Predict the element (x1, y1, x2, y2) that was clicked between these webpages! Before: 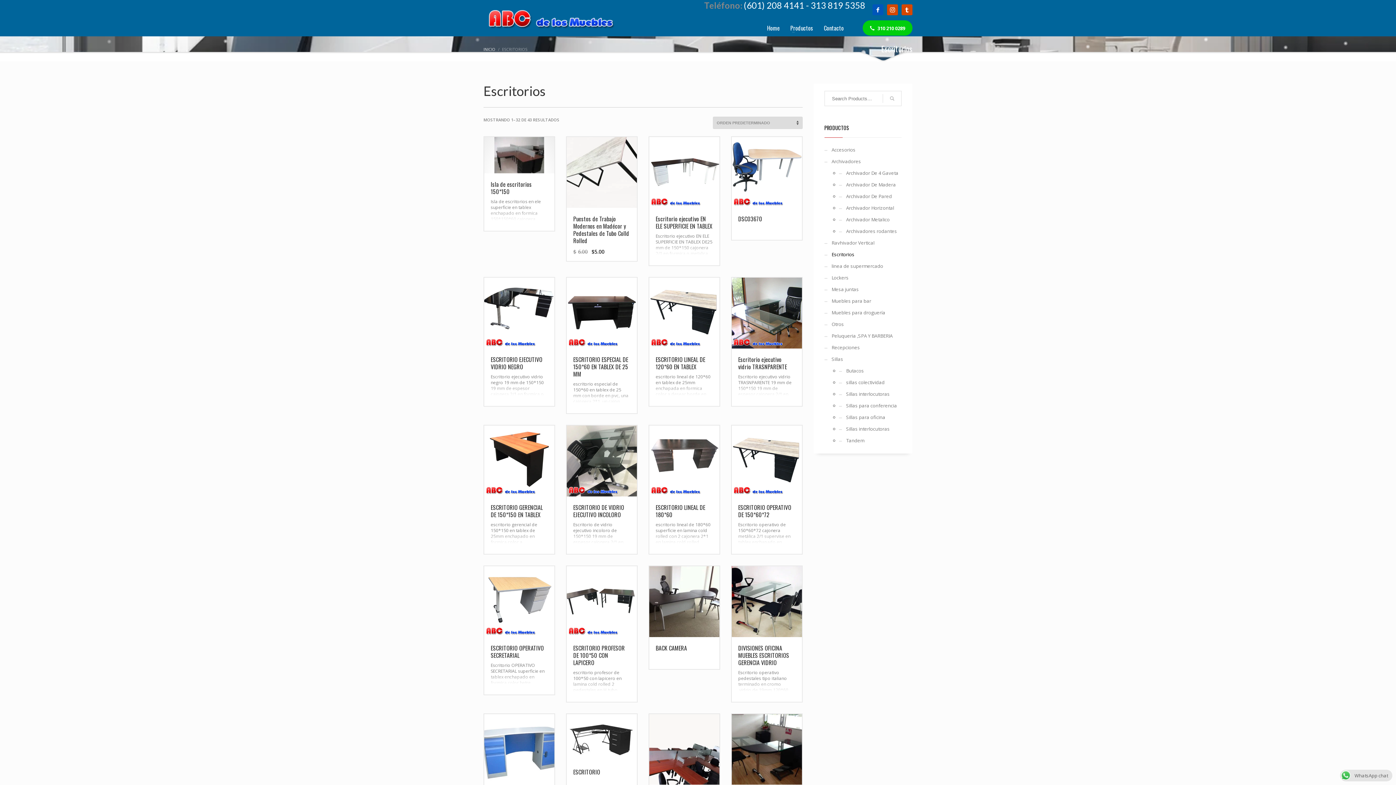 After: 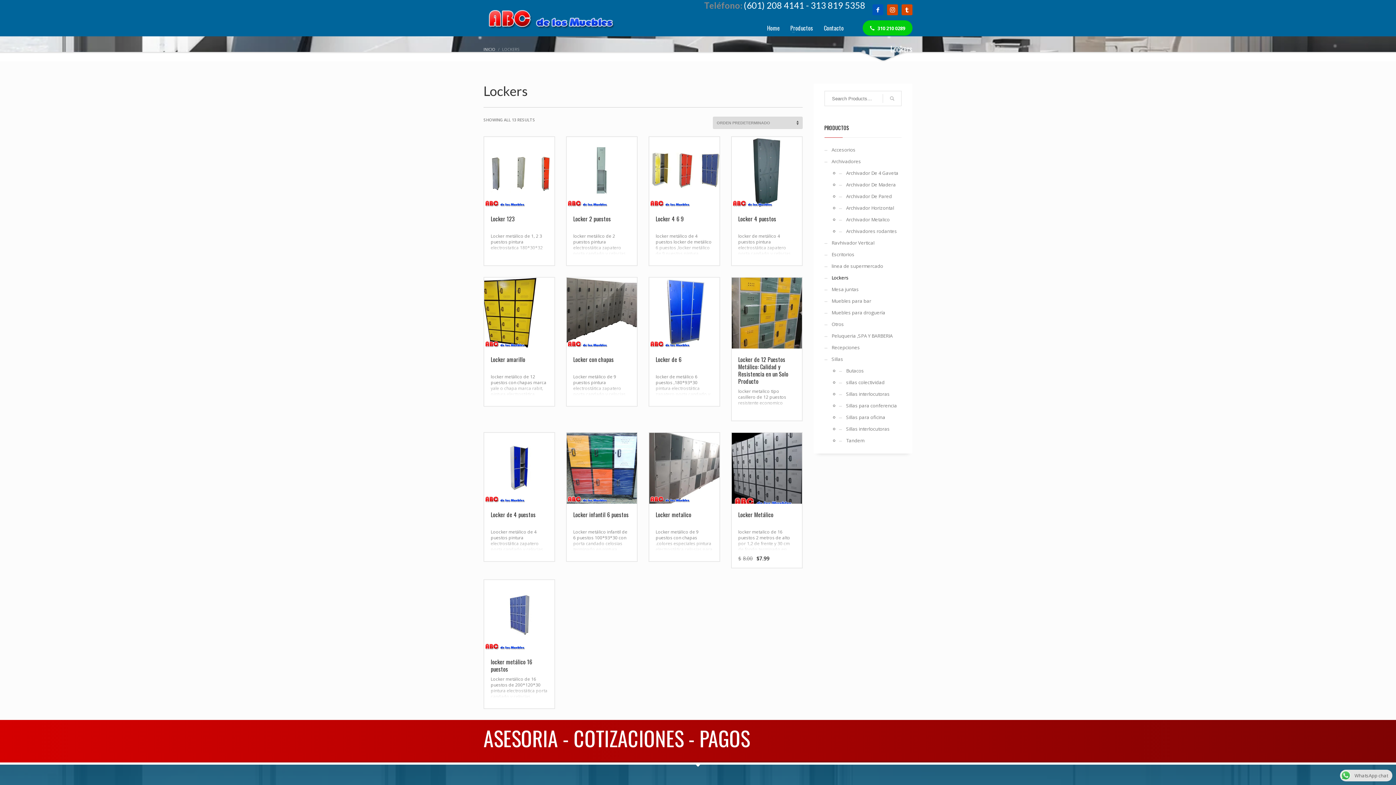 Action: bbox: (824, 272, 901, 283) label: Lockers